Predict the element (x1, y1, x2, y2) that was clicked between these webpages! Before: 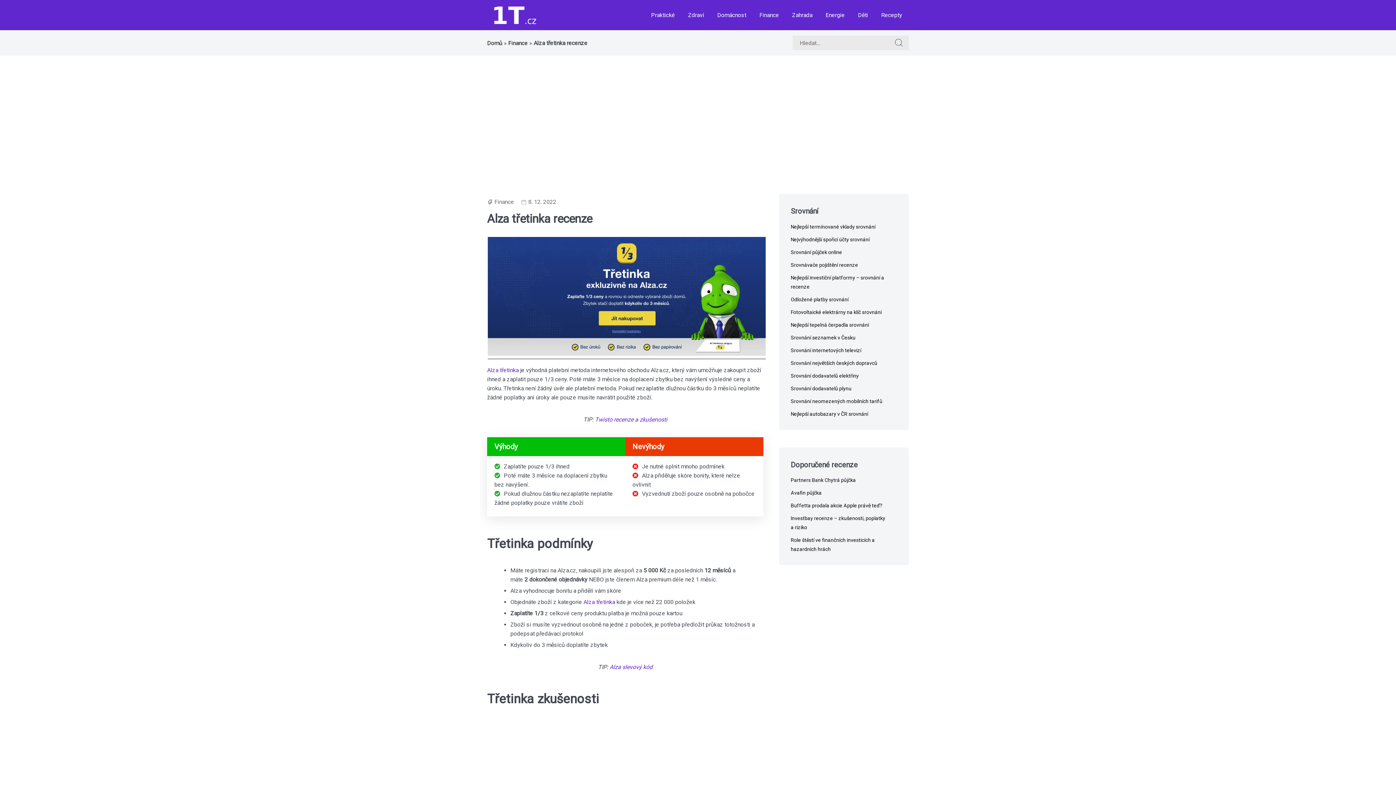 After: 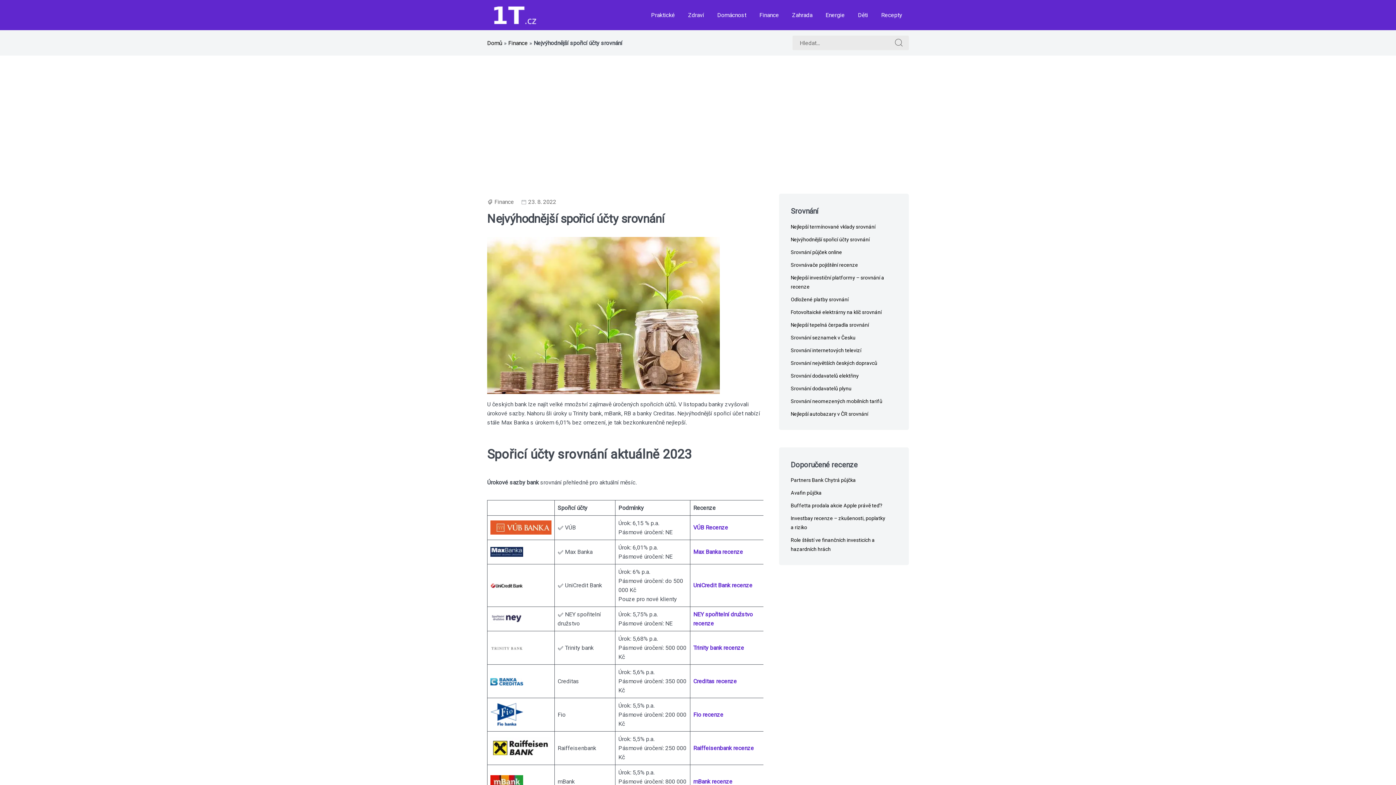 Action: bbox: (791, 236, 869, 242) label: Nejvýhodnější spořicí účty srovnání